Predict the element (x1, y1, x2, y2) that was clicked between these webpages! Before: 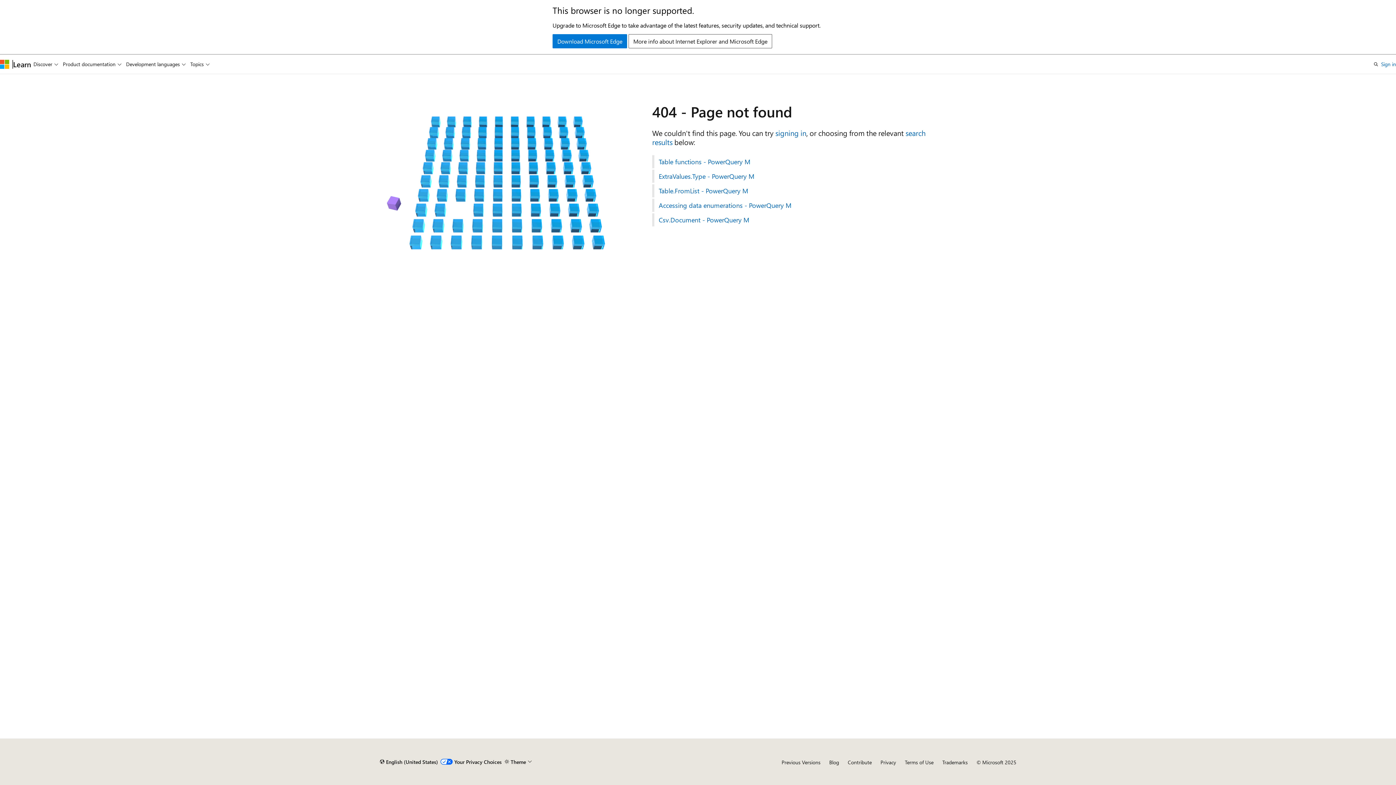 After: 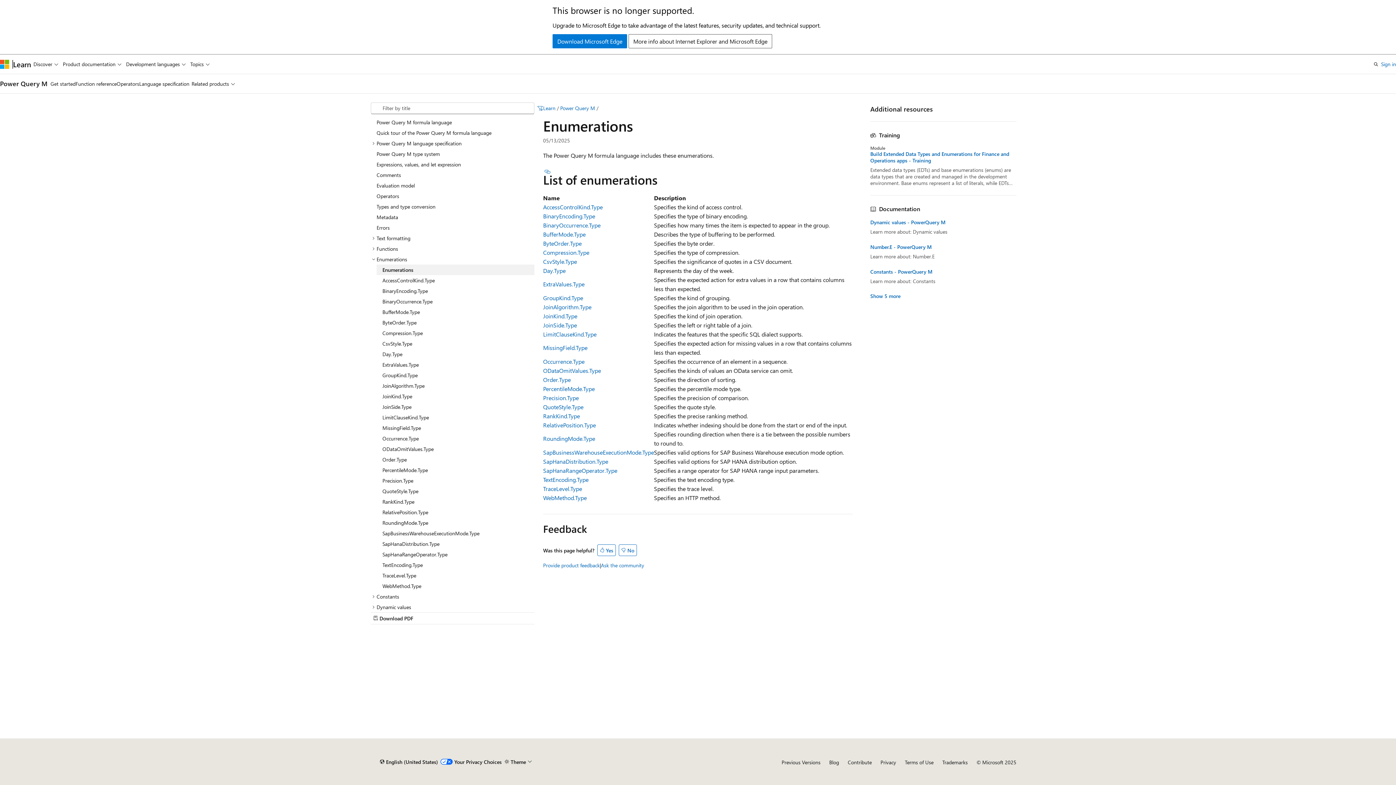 Action: label: Accessing data enumerations - PowerQuery M bbox: (652, 198, 1016, 212)